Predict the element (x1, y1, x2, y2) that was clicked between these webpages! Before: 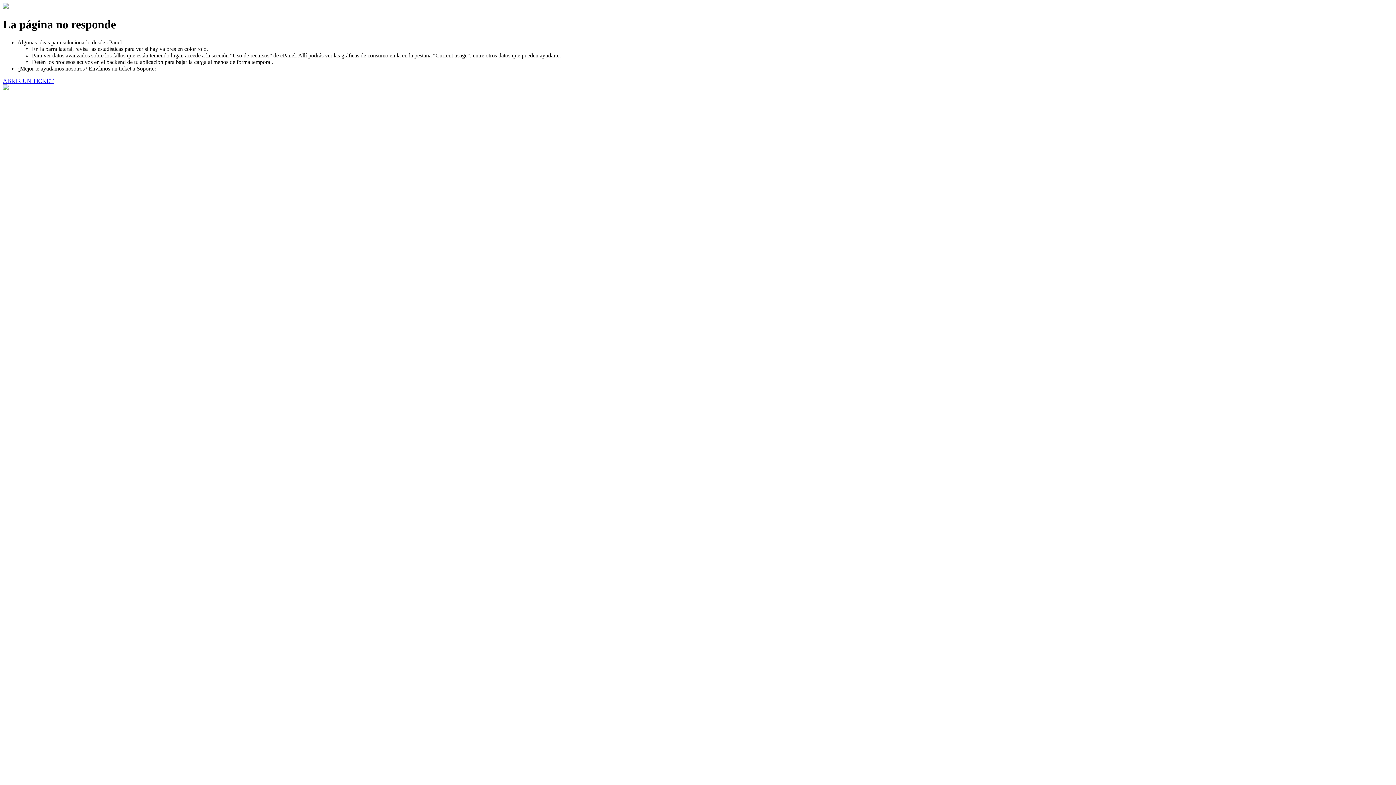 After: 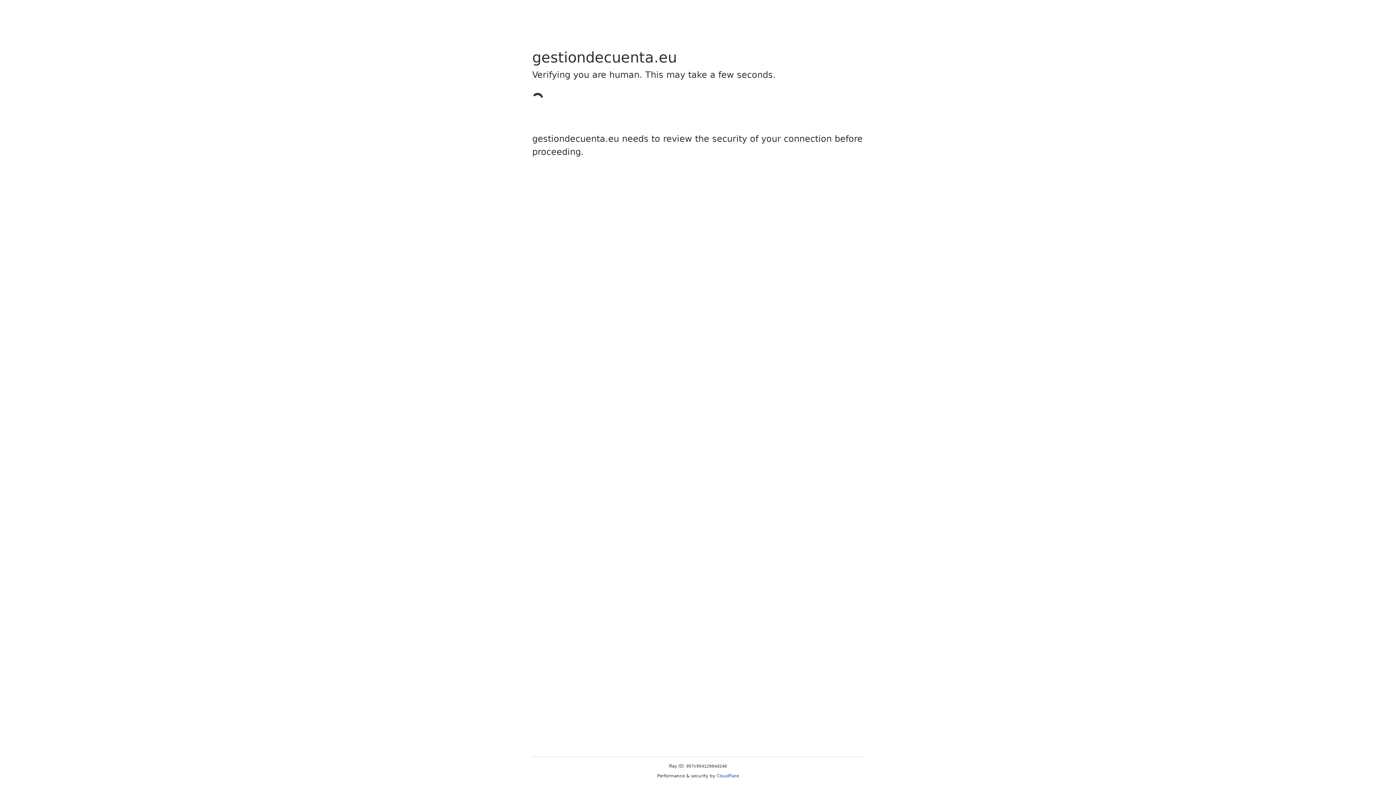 Action: label: ABRIR UN TICKET bbox: (2, 77, 53, 83)